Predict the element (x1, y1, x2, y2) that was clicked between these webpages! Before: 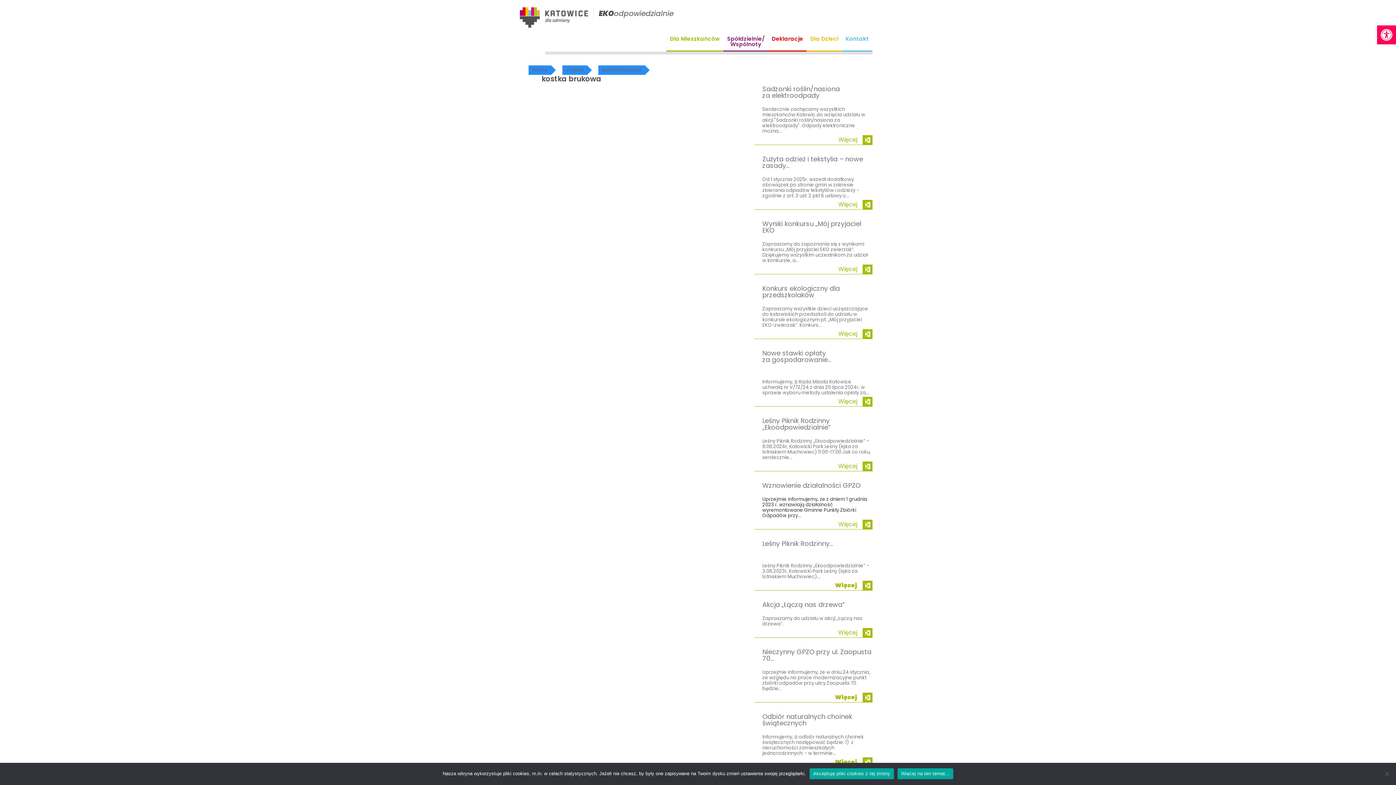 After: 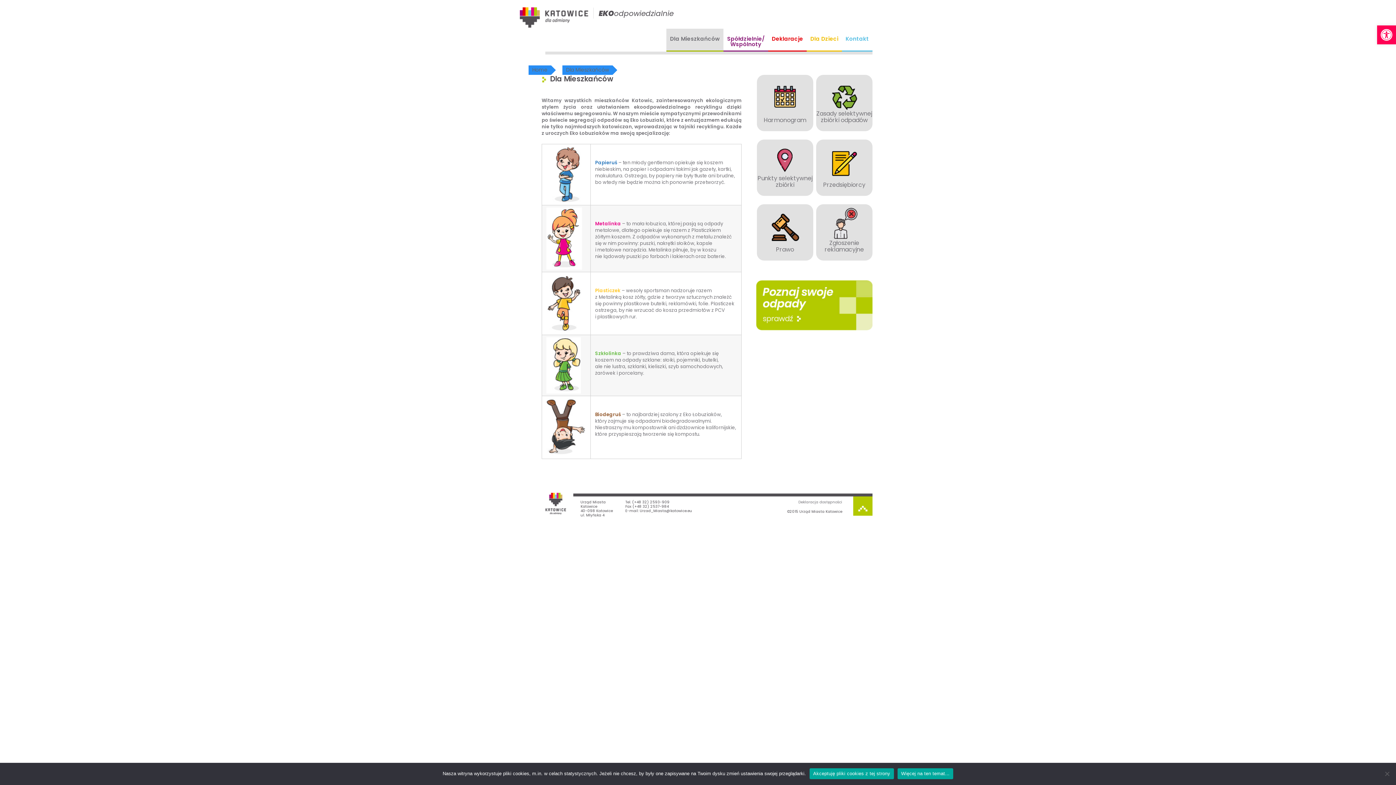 Action: bbox: (666, 28, 723, 50) label: Dla Mieszkańców